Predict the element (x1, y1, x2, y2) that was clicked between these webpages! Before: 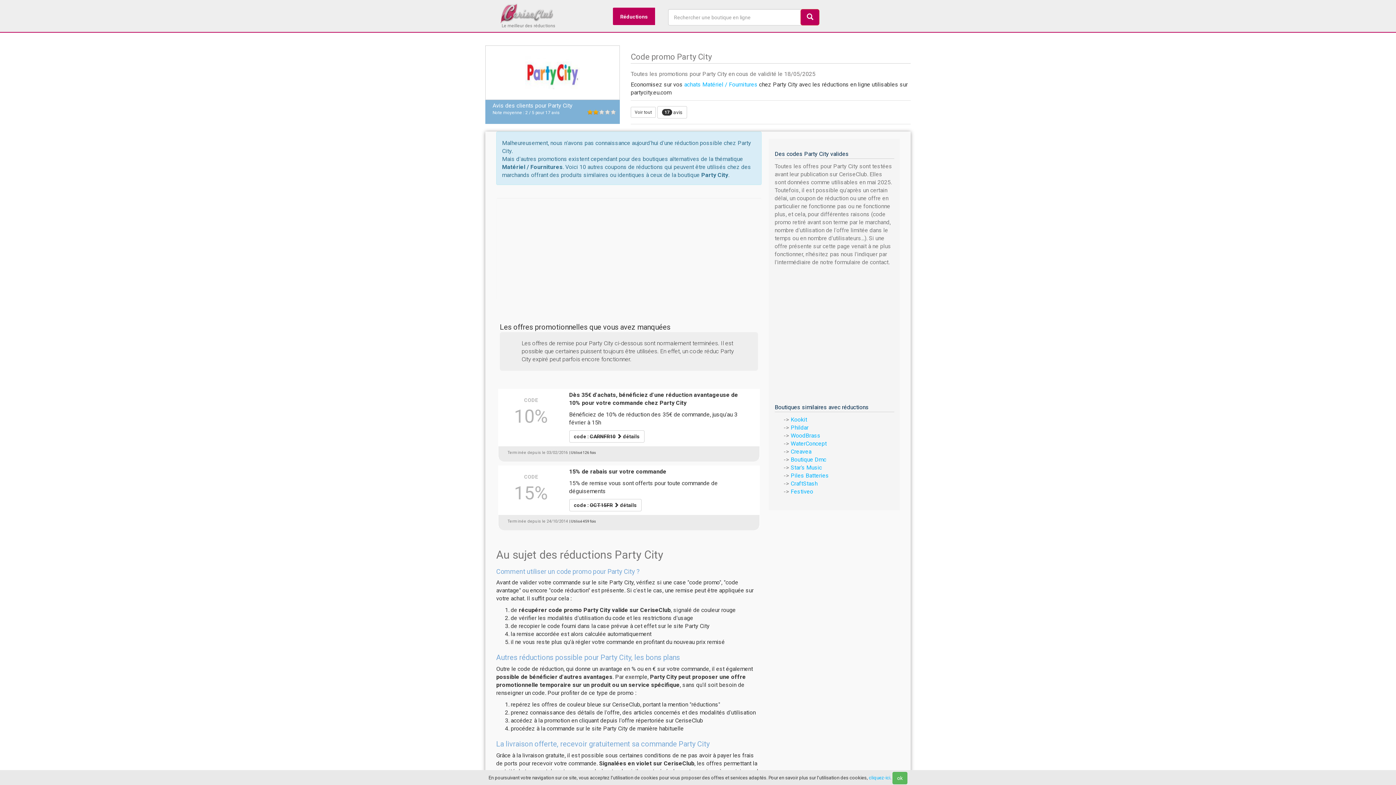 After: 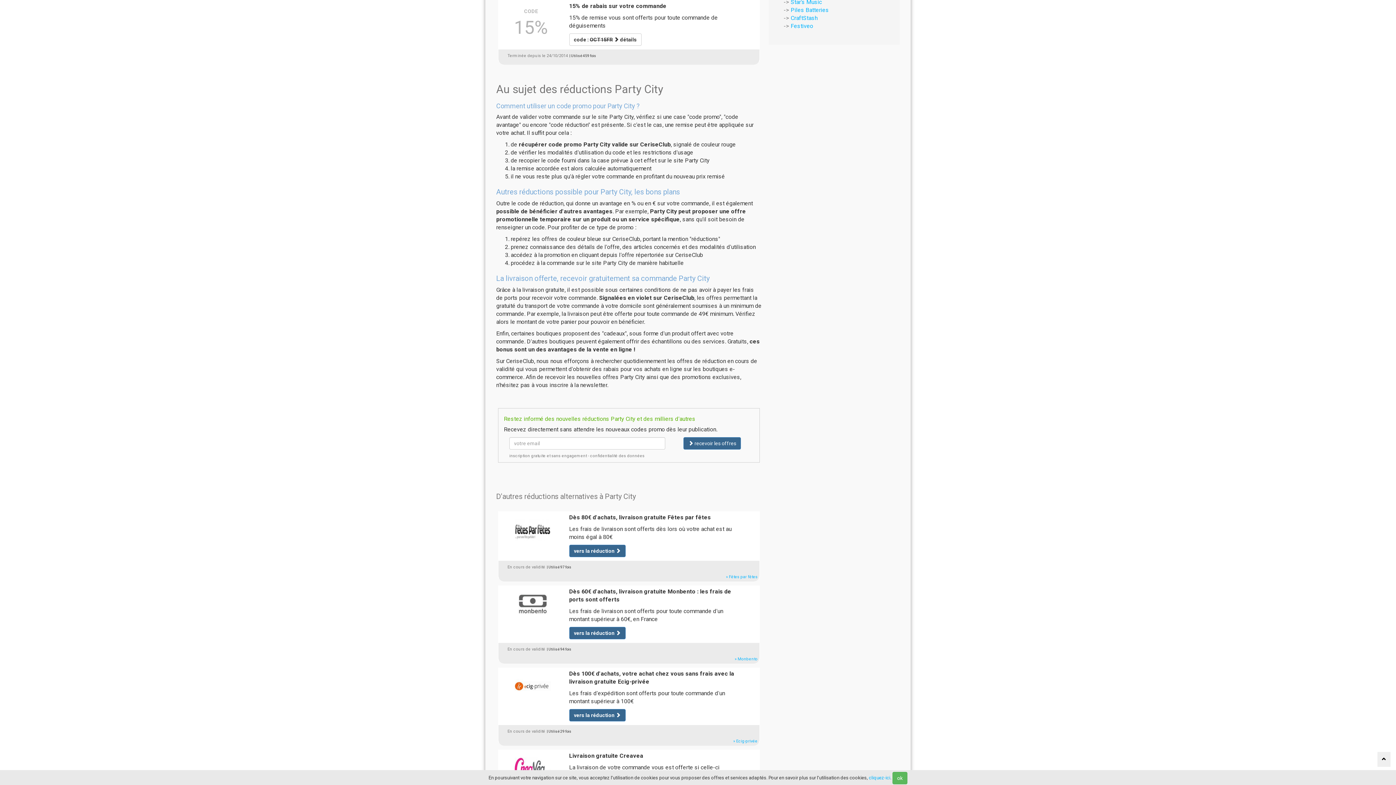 Action: label: code : OCT15FR  détails bbox: (569, 499, 641, 511)